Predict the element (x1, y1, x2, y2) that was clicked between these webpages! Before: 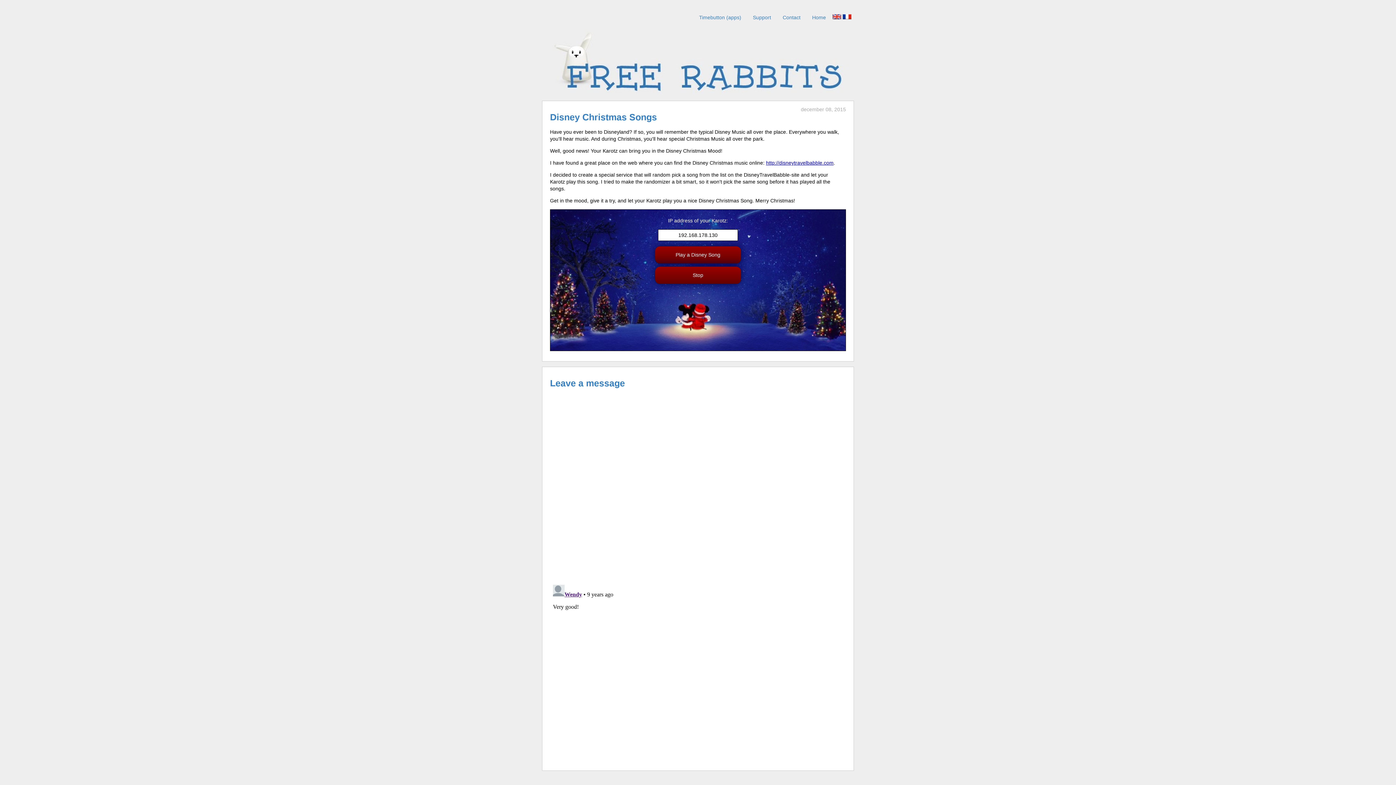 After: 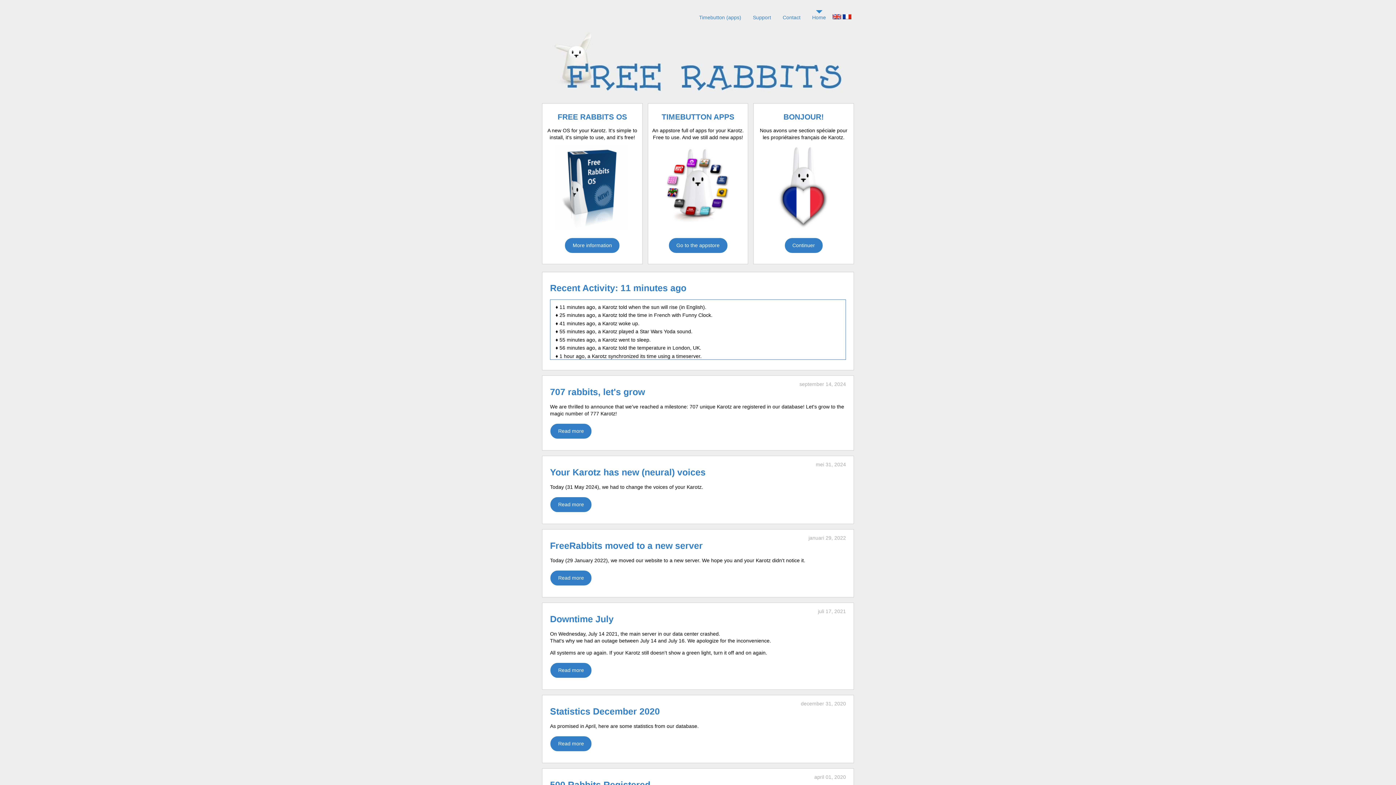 Action: label: Home bbox: (807, 10, 831, 25)